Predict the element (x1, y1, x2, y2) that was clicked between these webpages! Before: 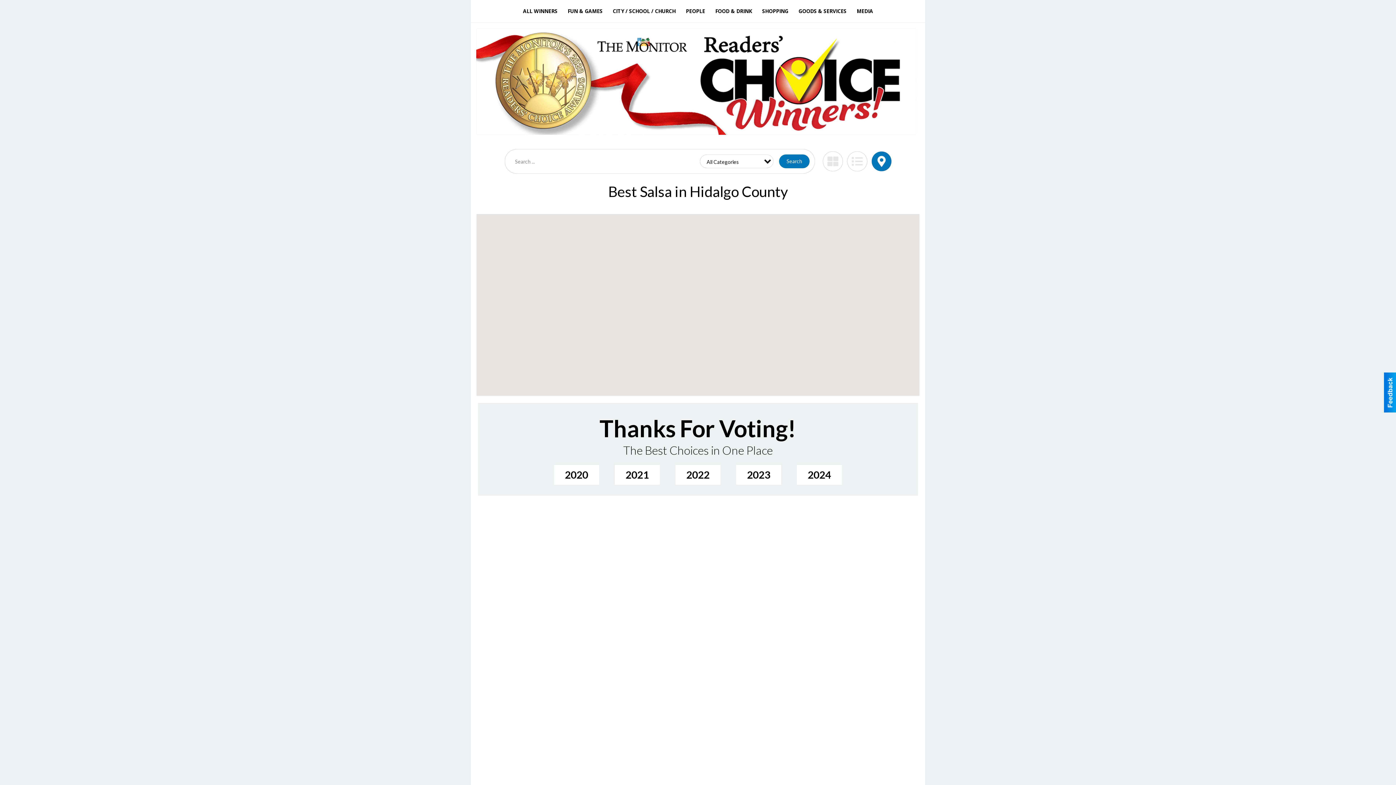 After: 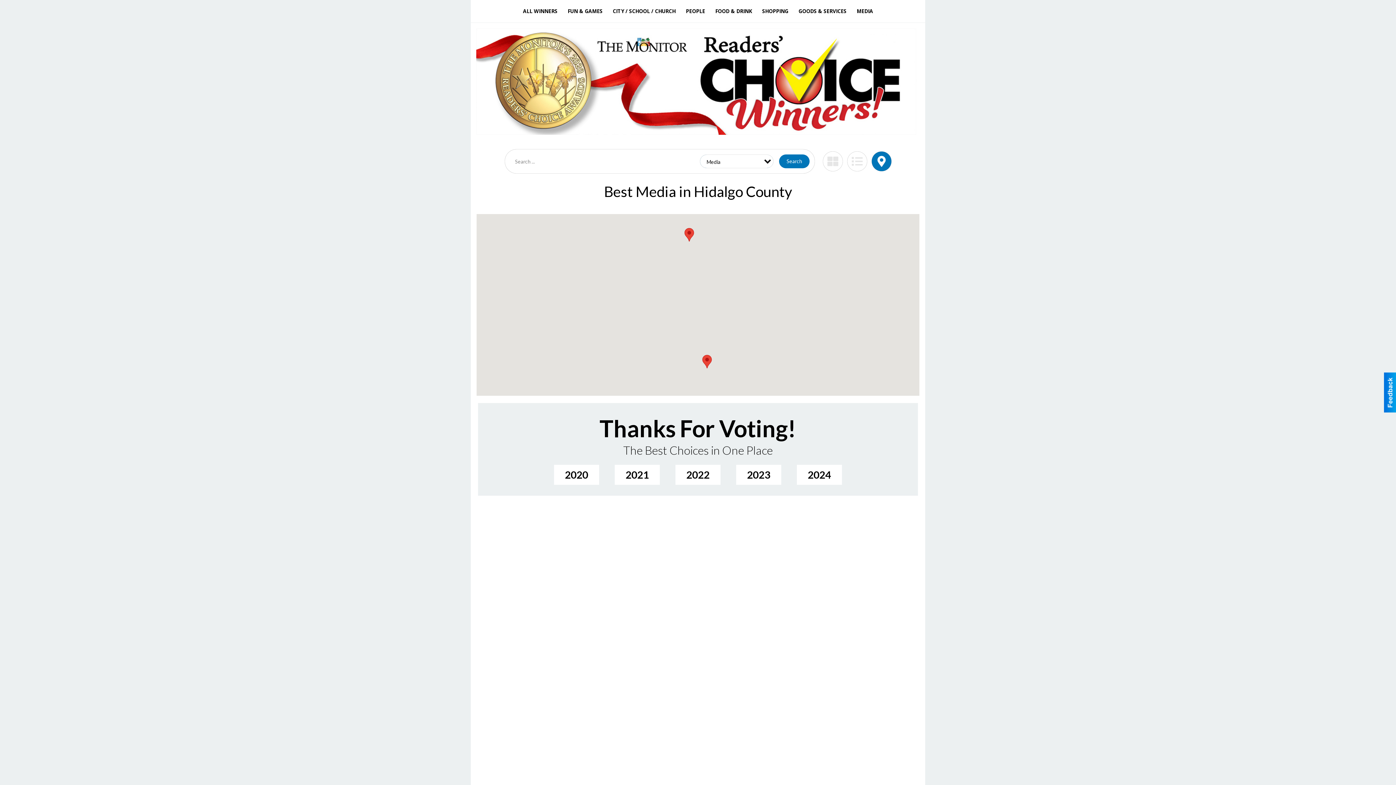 Action: bbox: (851, 3, 878, 18) label: MEDIA